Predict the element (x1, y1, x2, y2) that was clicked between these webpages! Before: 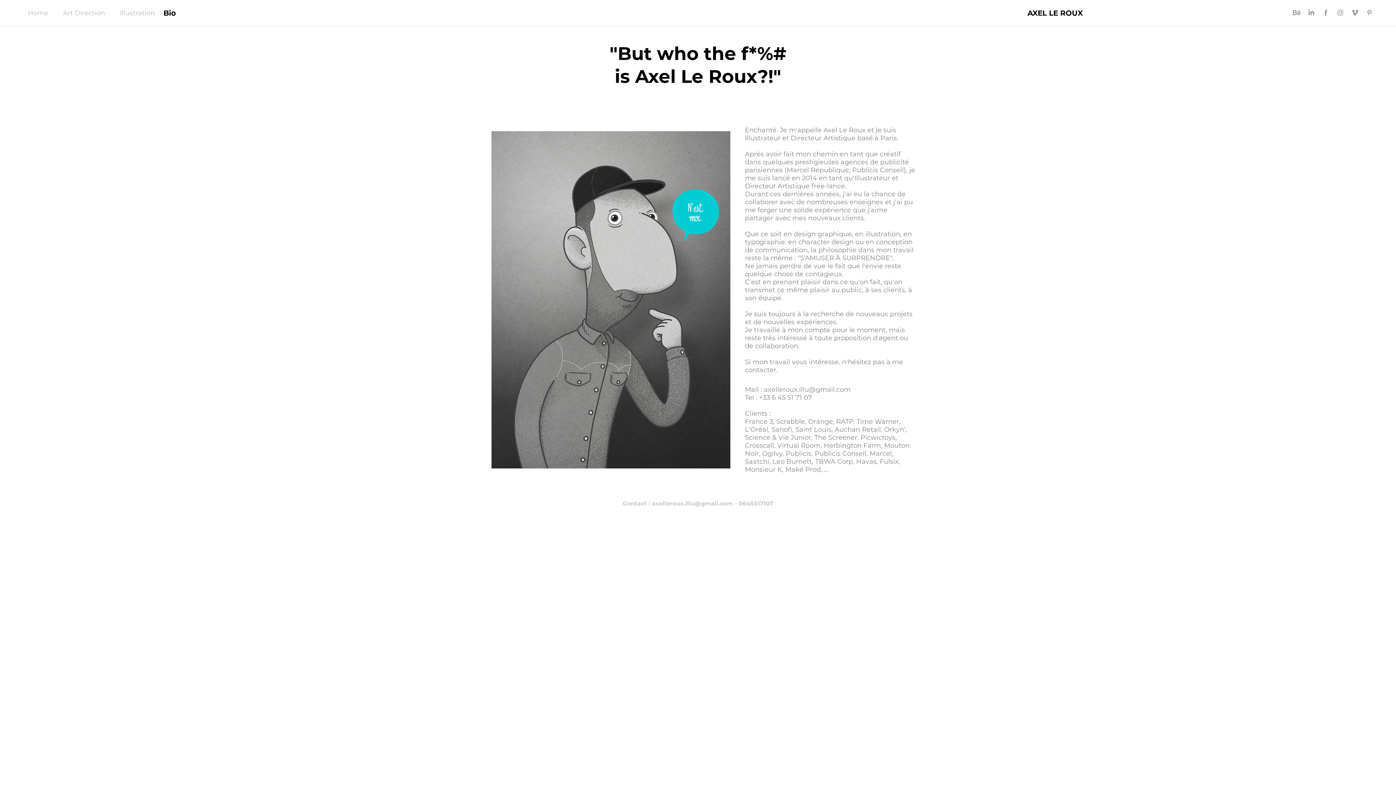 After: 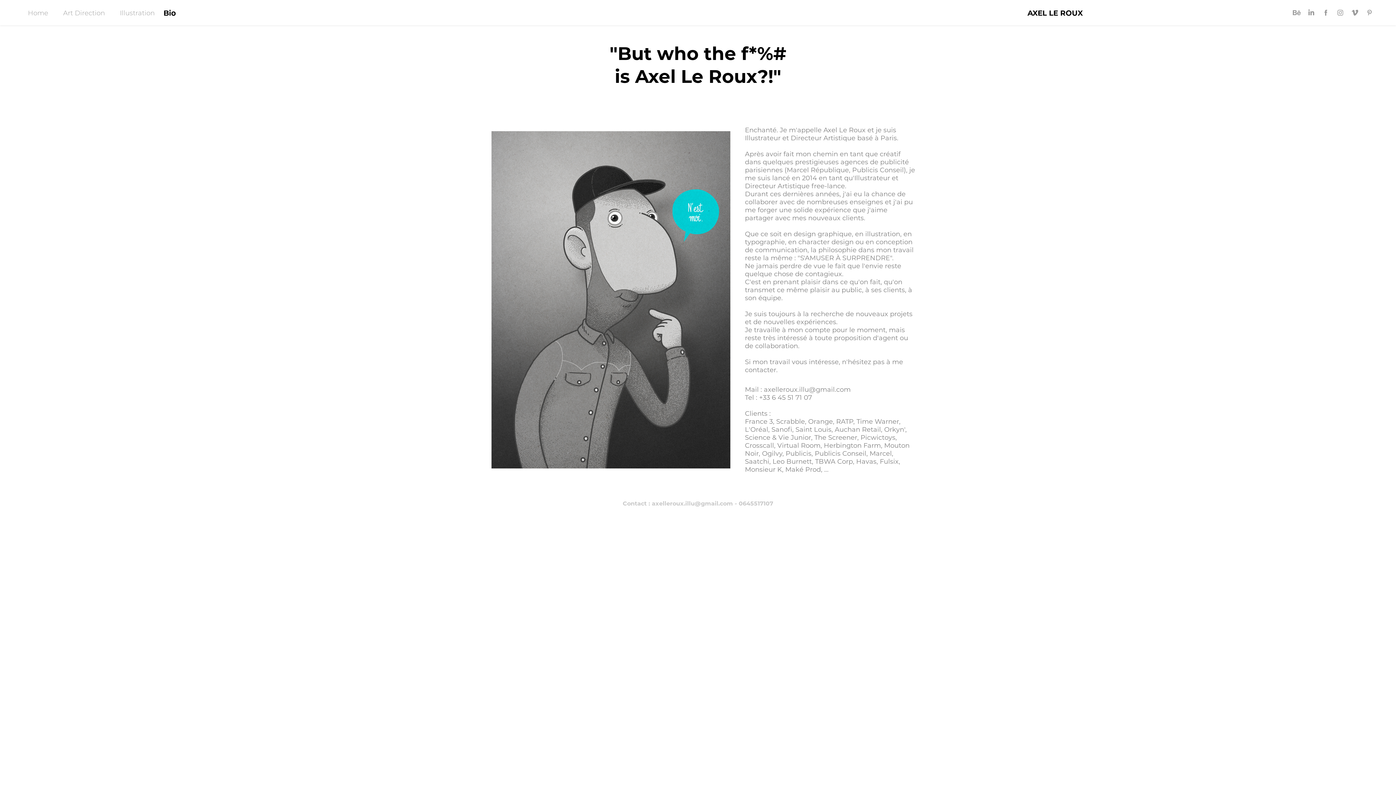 Action: label: Bio bbox: (163, 7, 175, 17)